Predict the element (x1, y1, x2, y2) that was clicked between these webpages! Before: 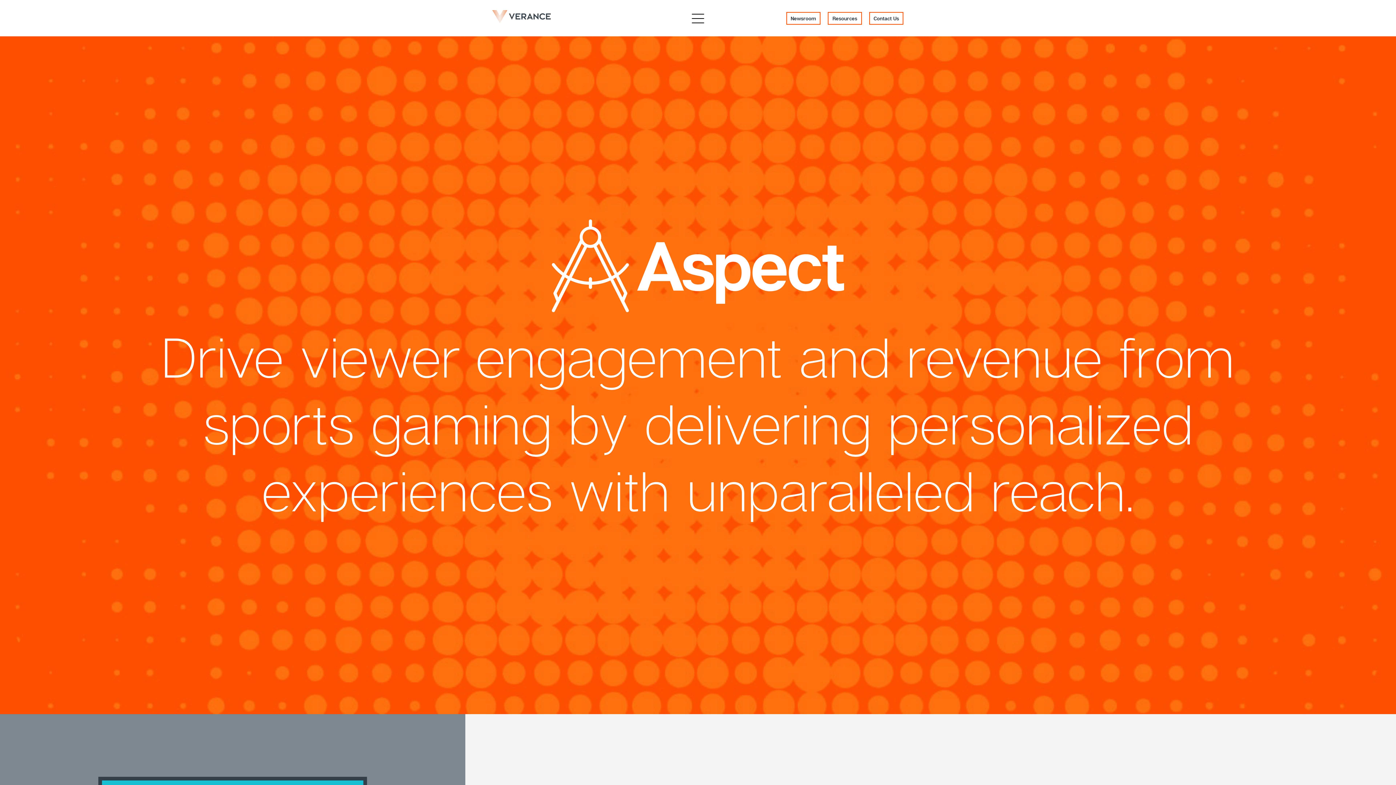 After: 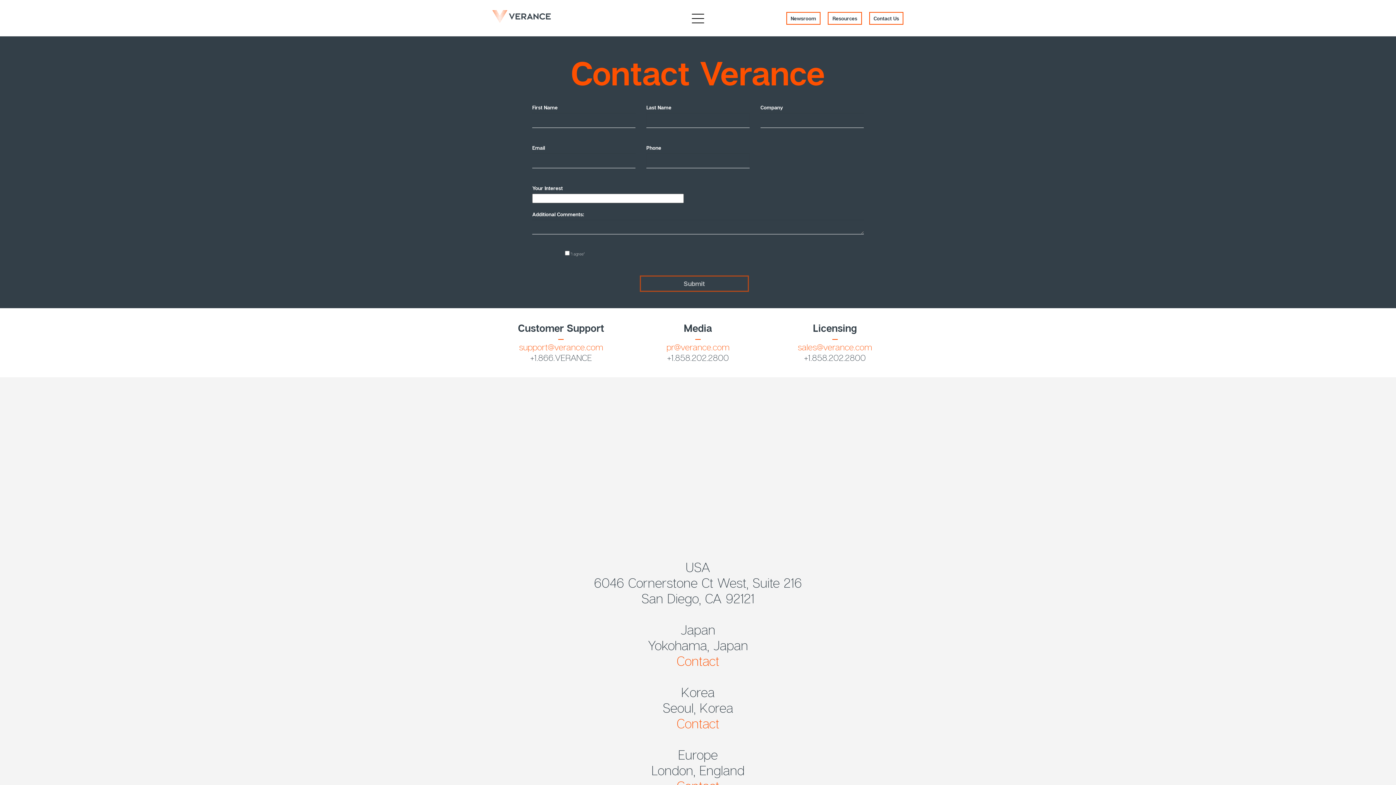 Action: bbox: (869, 12, 903, 24) label: Contact Us